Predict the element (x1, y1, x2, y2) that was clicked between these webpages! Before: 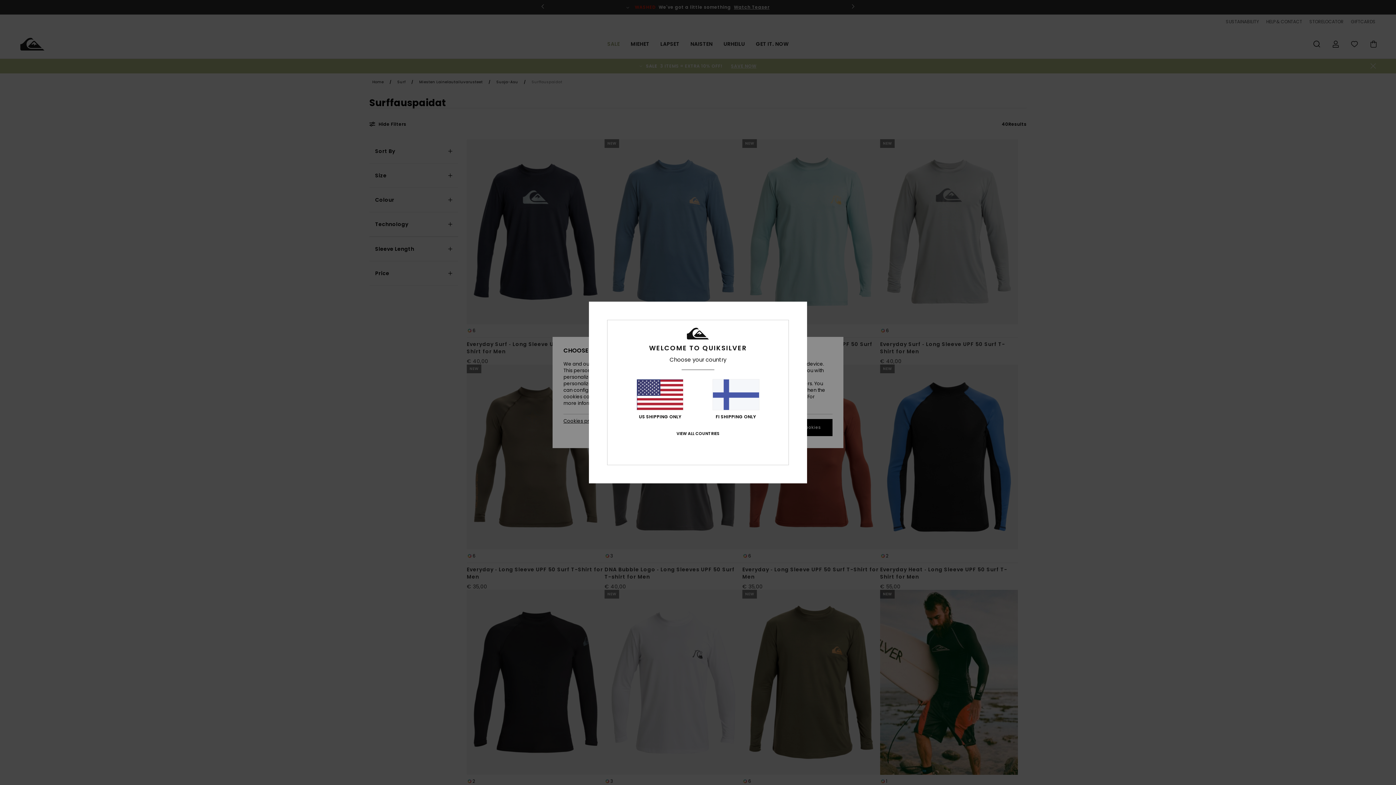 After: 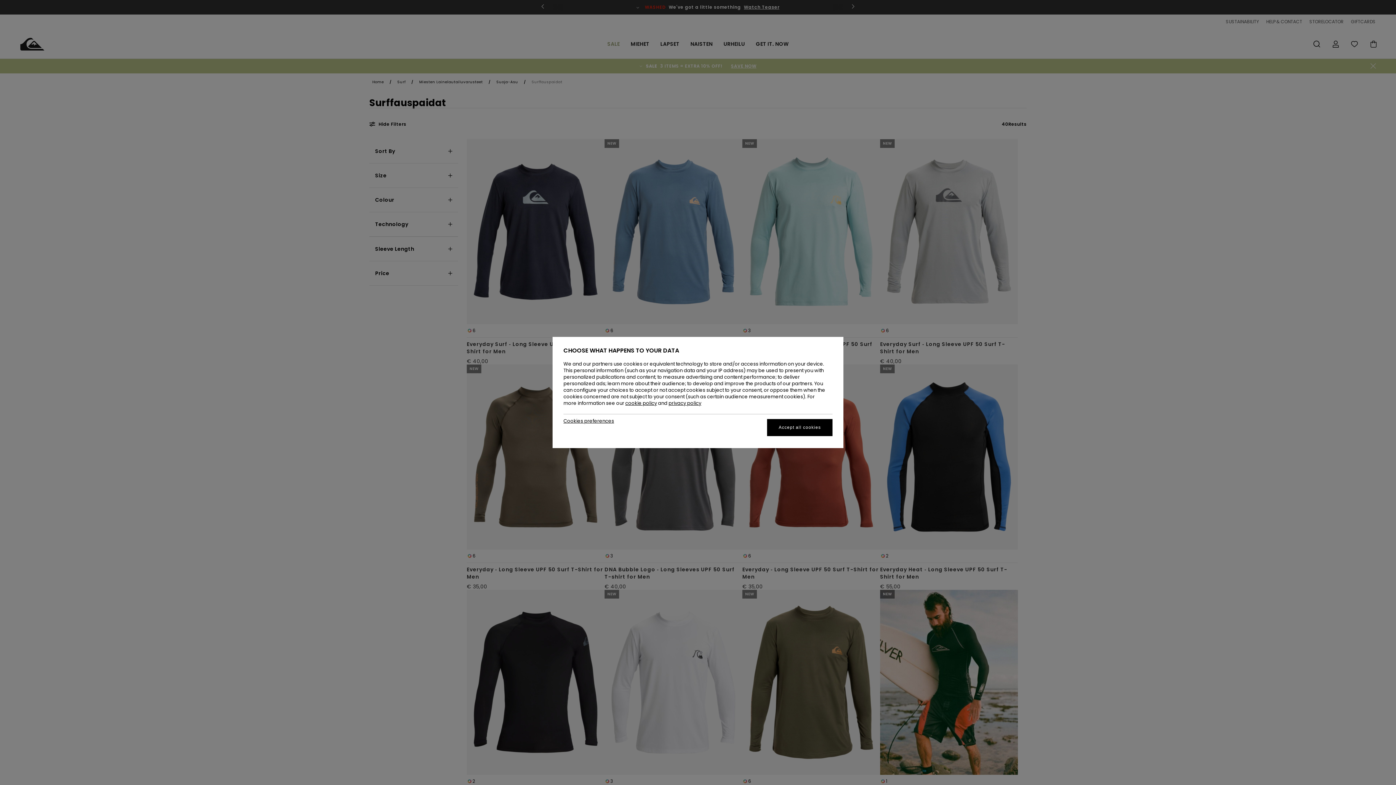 Action: label: FI SHIPPING ONLY bbox: (712, 379, 759, 419)